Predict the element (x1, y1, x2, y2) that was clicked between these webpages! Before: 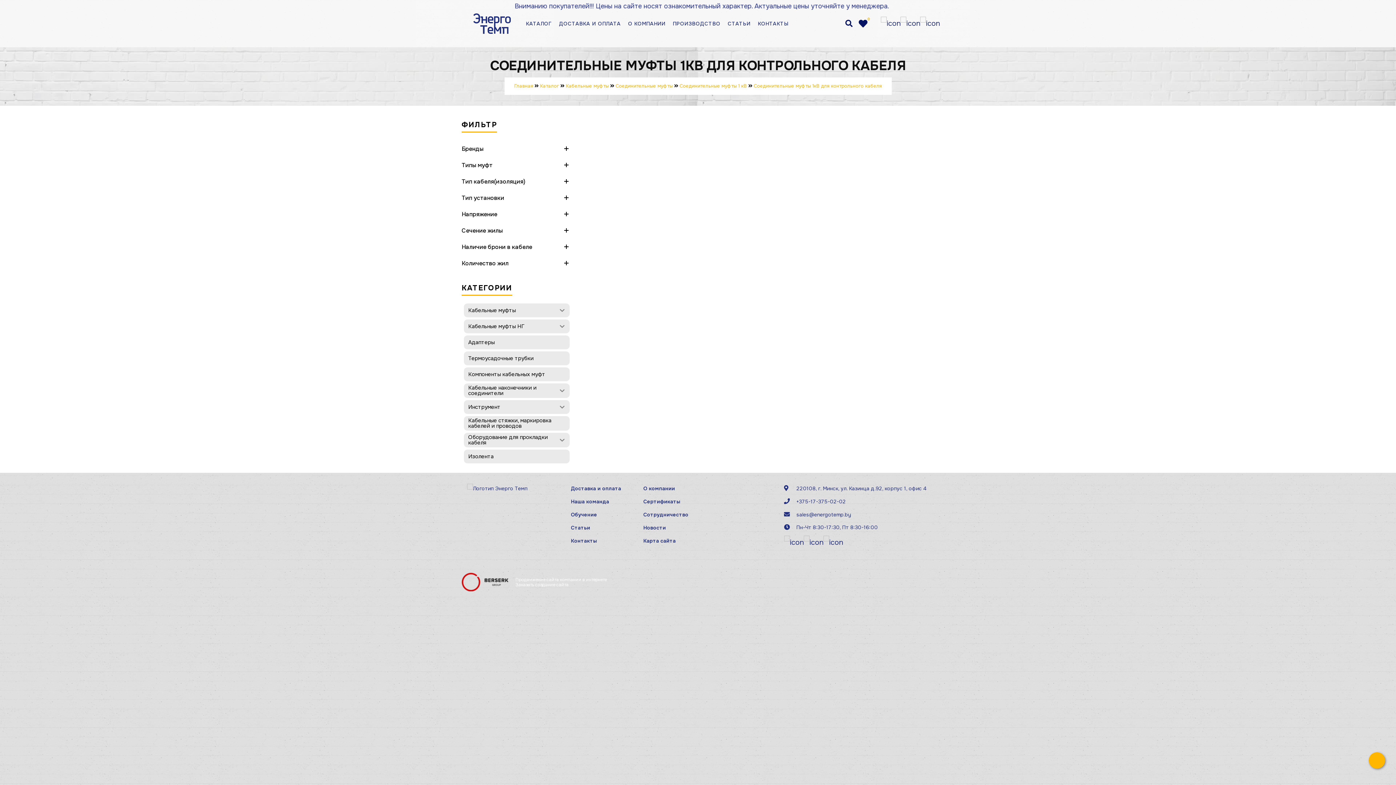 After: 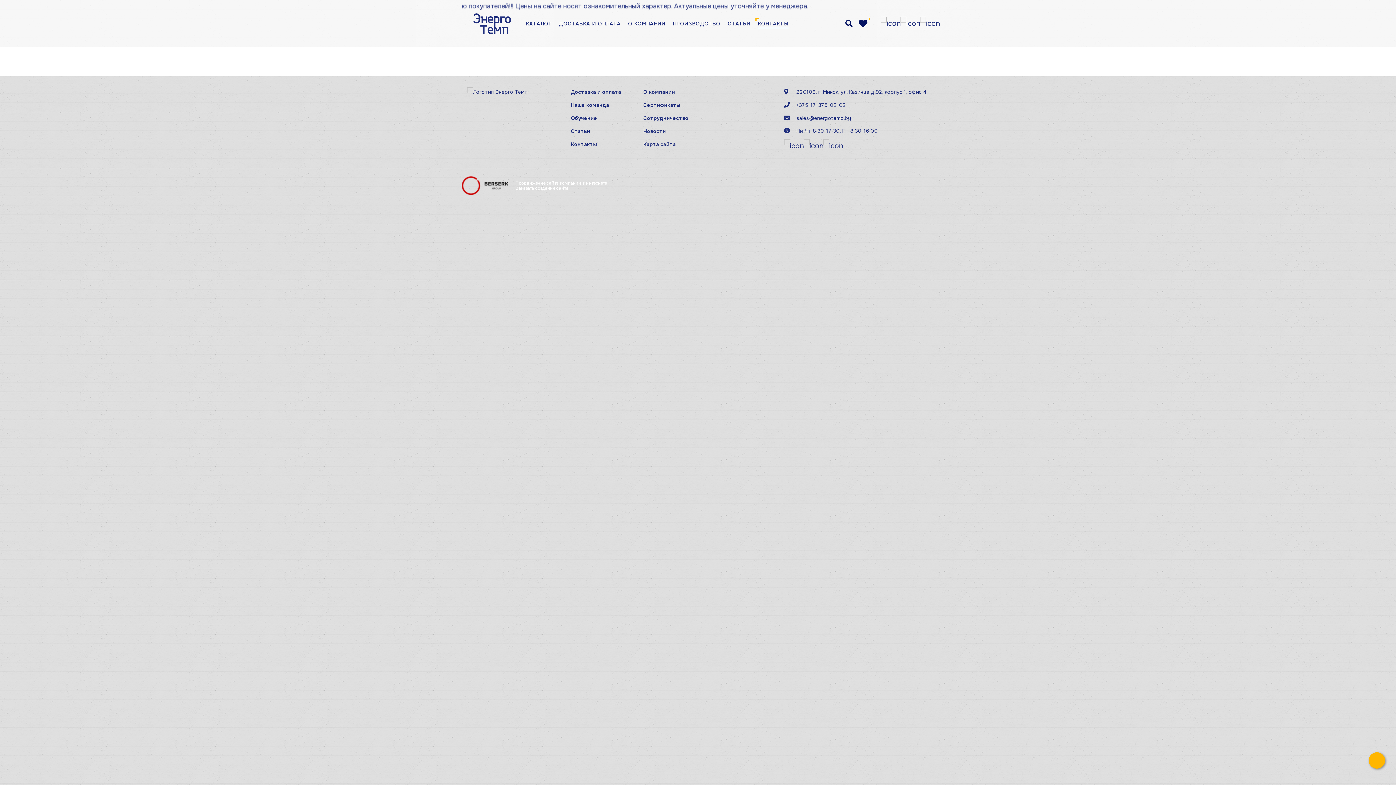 Action: label: КОНТАКТЫ bbox: (758, 8, 788, 39)